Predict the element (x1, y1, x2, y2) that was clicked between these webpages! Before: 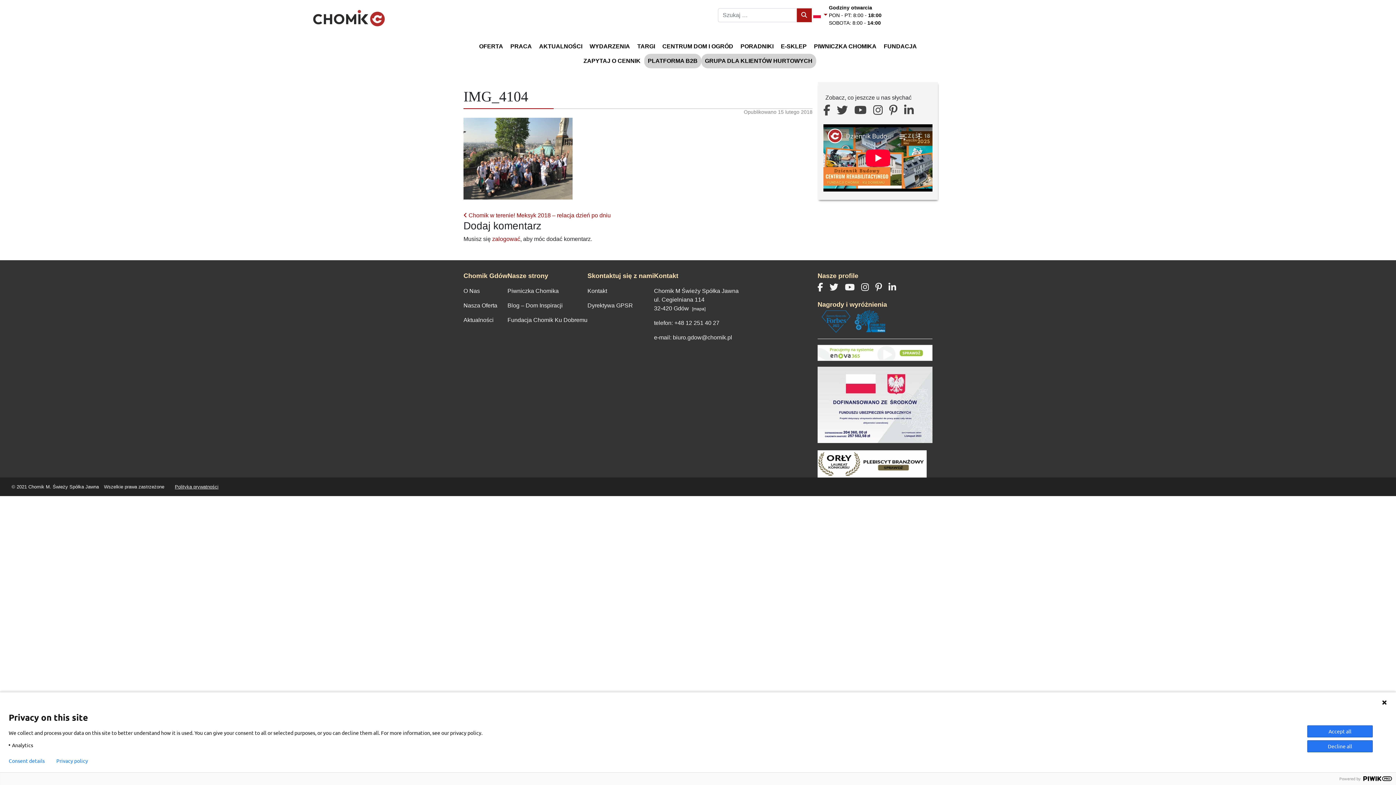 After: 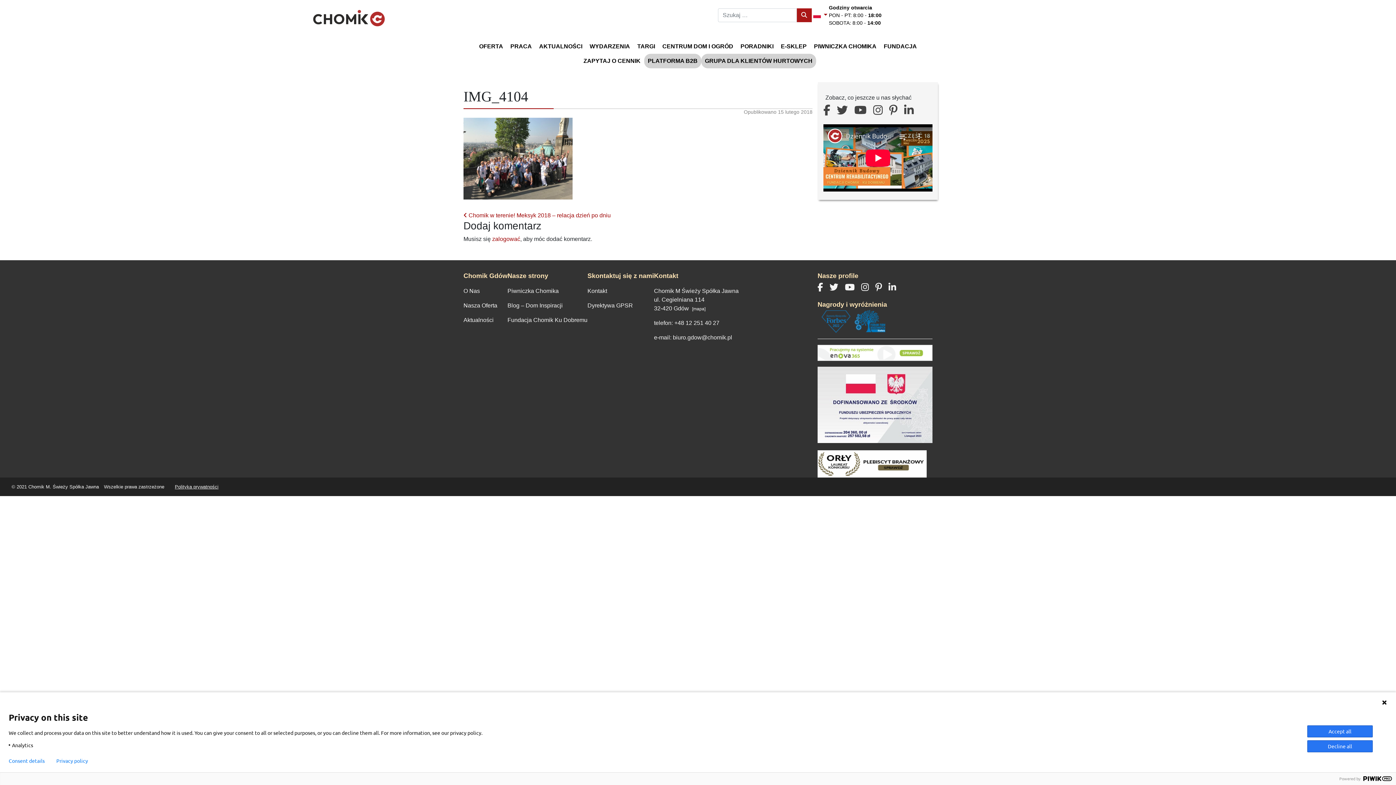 Action: label: Skontaktuj się z nami bbox: (587, 272, 654, 279)